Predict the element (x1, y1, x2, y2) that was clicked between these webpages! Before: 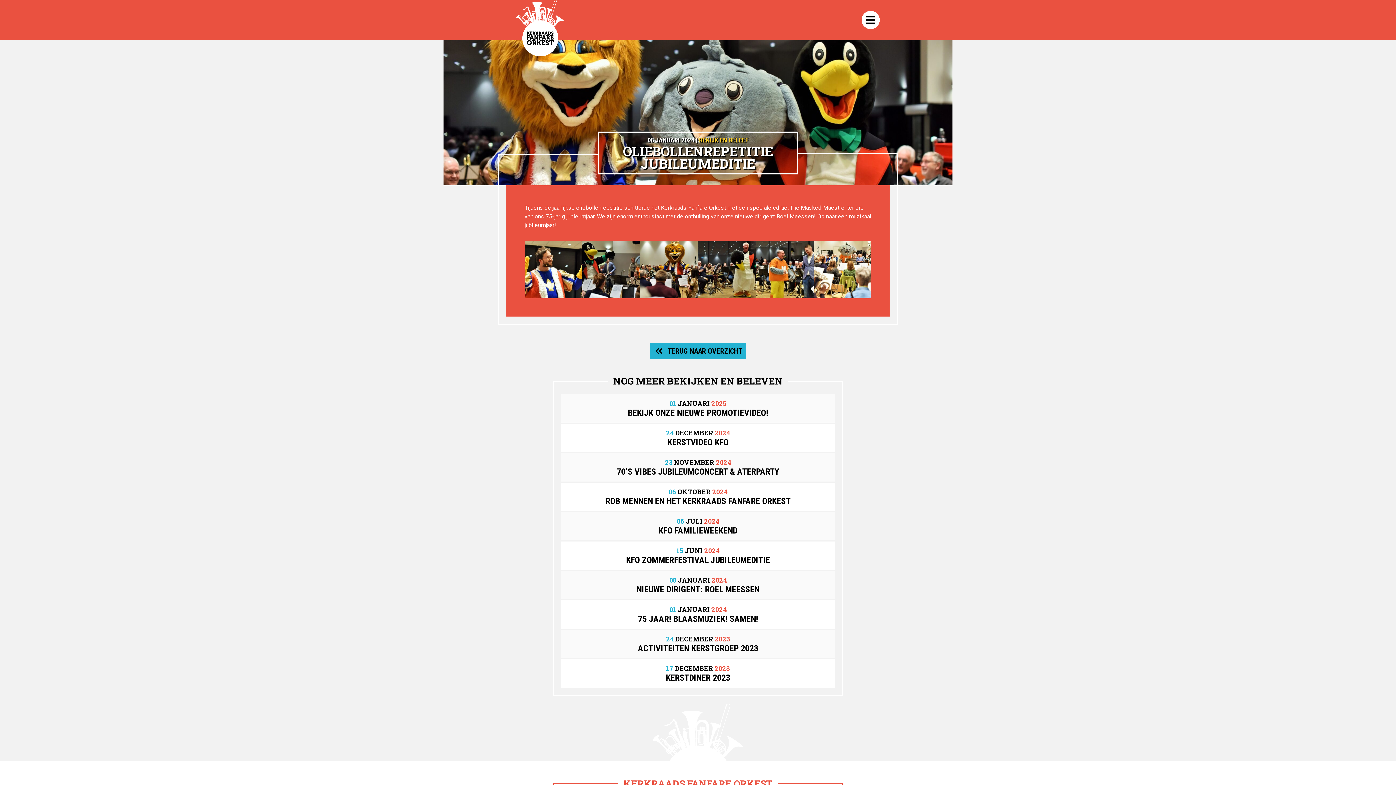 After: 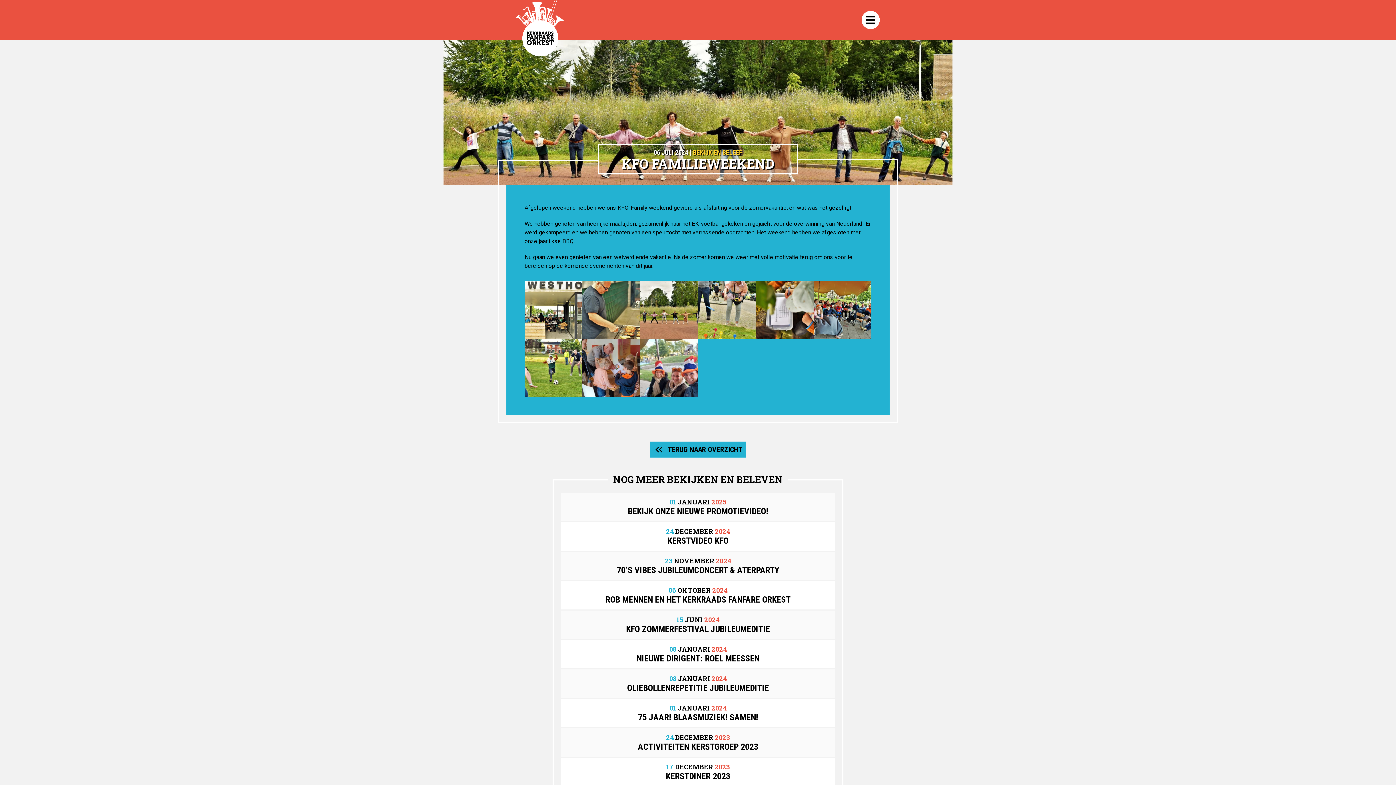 Action: label: 06 JULI 2024
KFO FAMILIEWEEKEND bbox: (561, 512, 835, 541)